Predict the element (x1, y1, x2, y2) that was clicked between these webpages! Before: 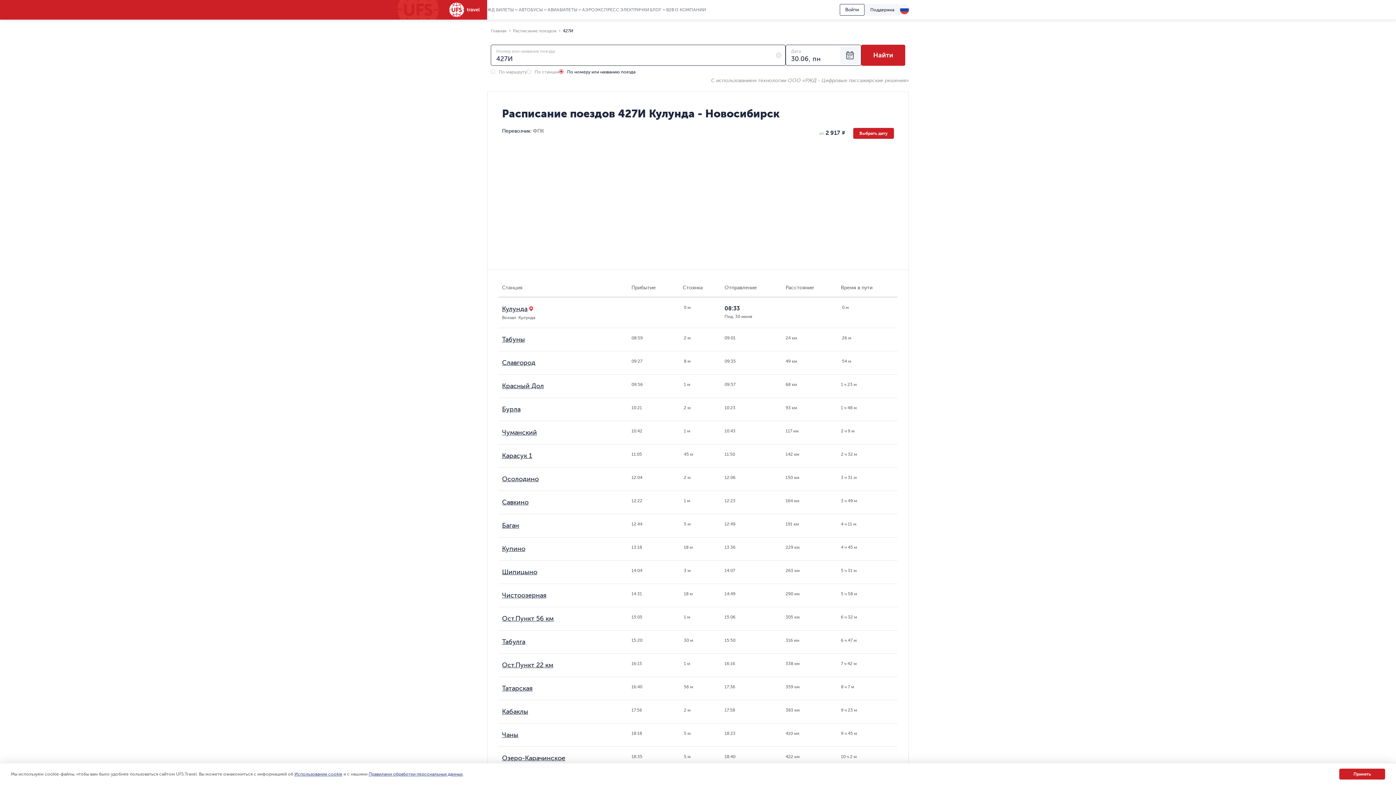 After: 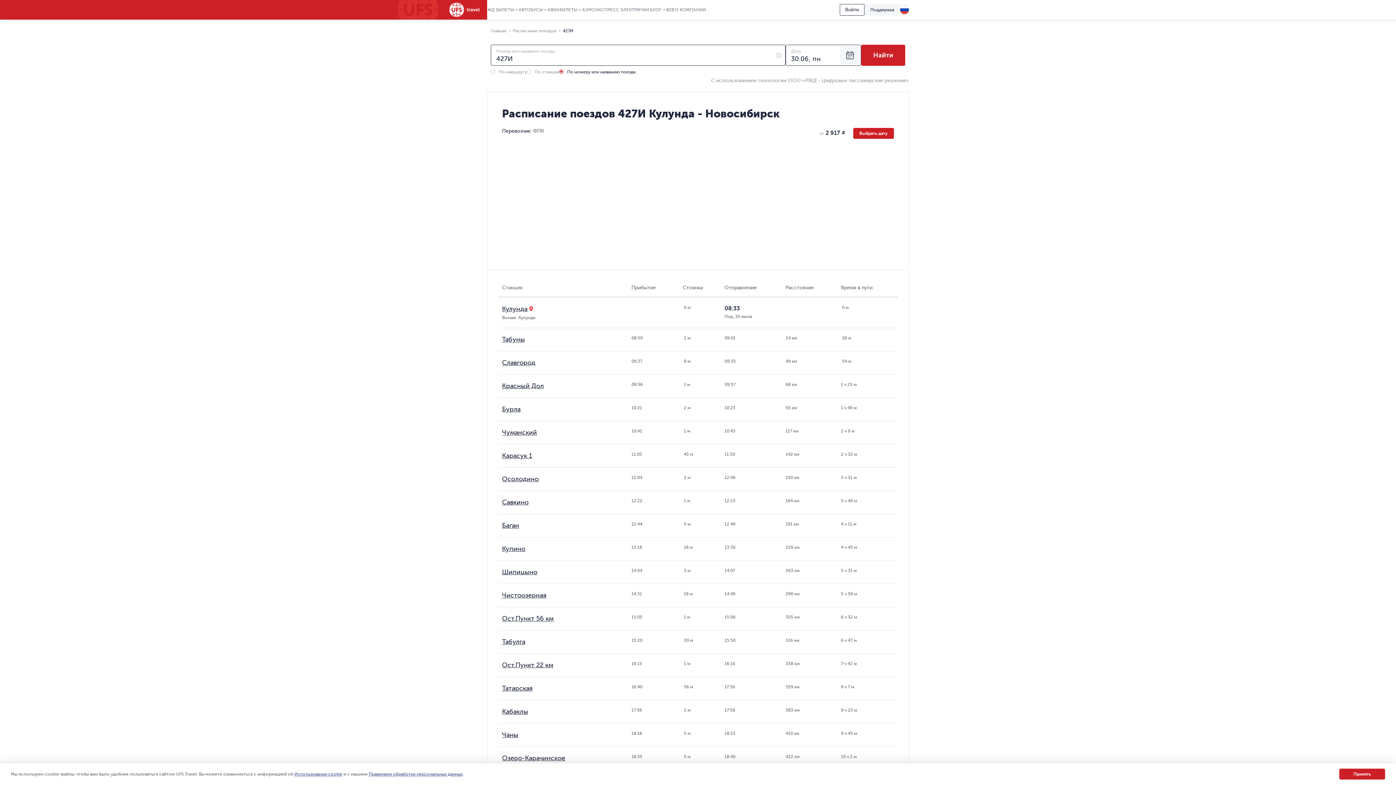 Action: bbox: (502, 615, 553, 622) label: Ост.Пункт 56 км